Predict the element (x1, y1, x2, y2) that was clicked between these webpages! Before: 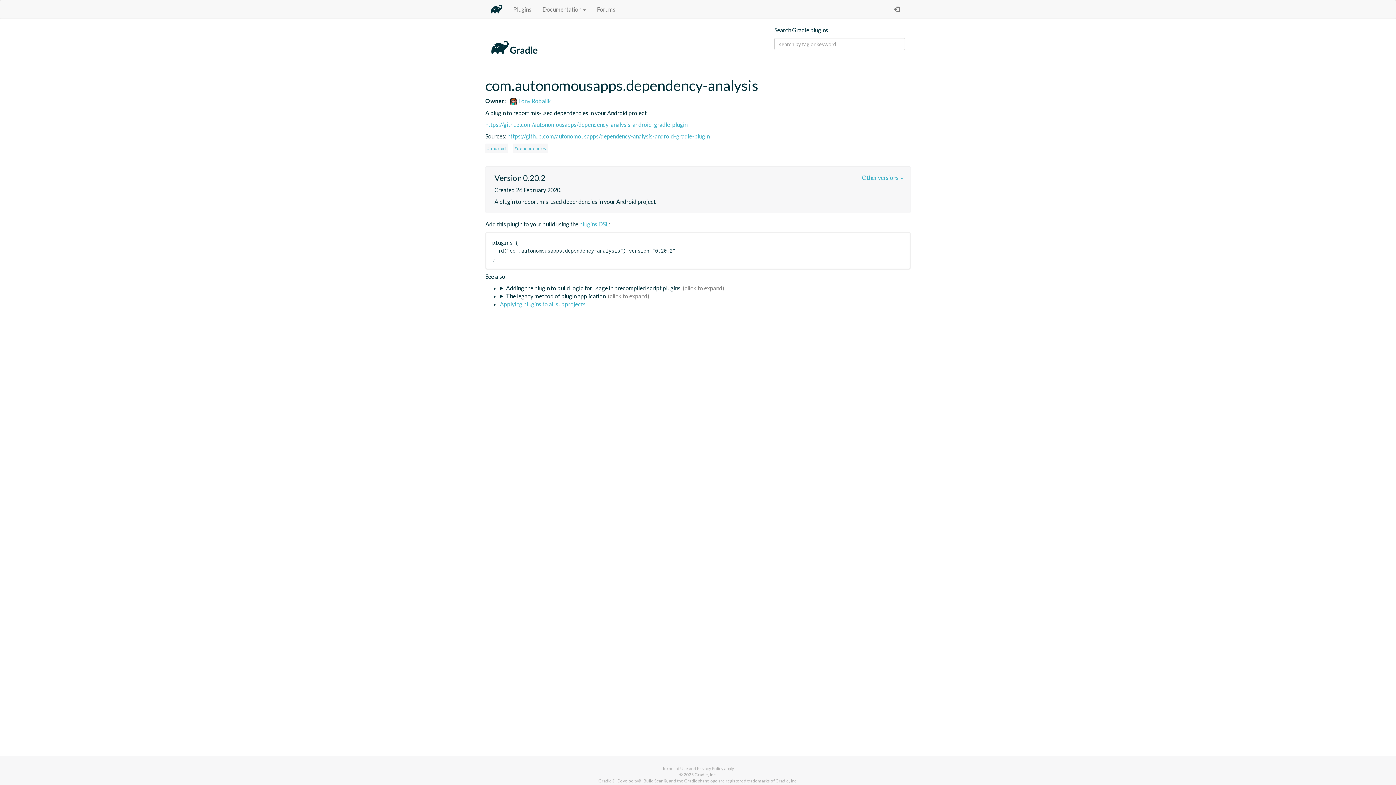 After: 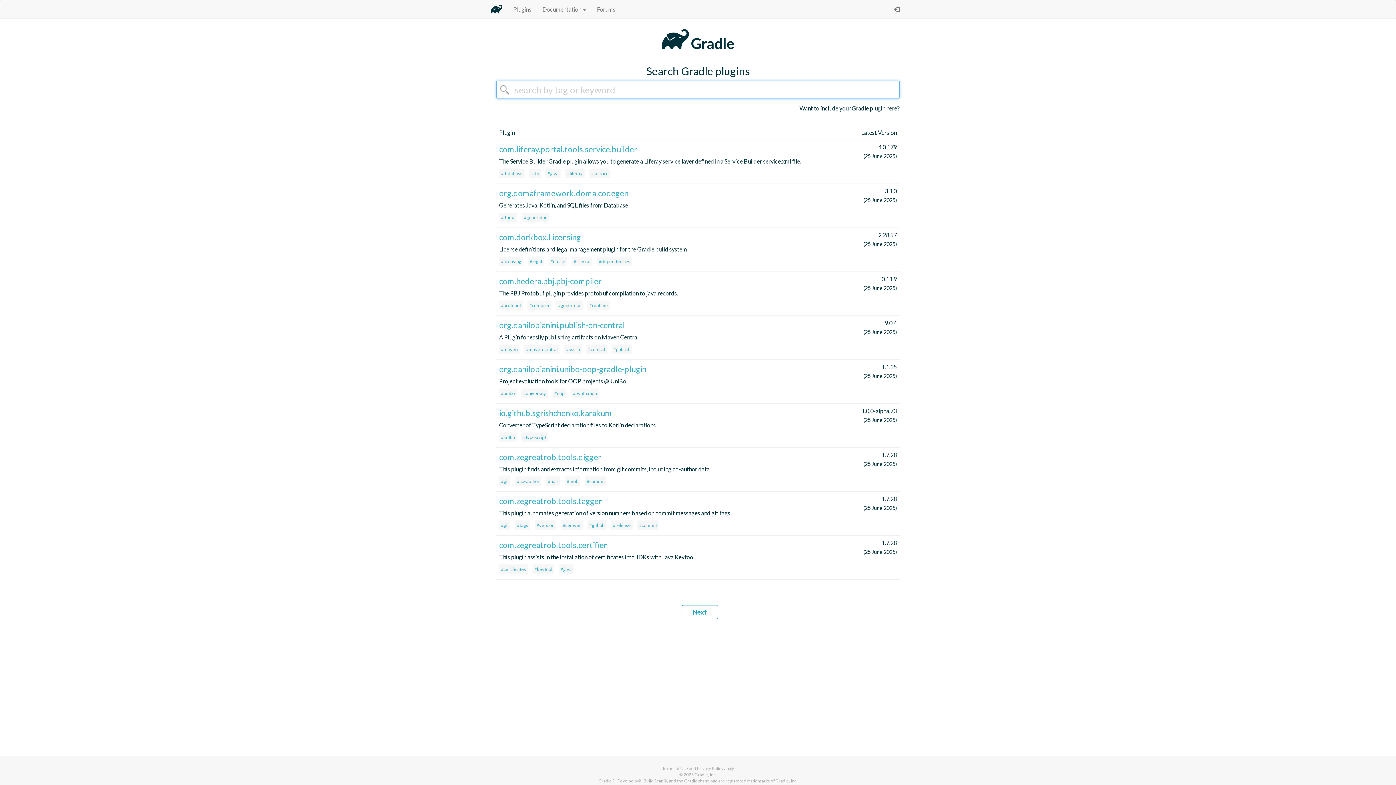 Action: bbox: (485, 44, 543, 51)